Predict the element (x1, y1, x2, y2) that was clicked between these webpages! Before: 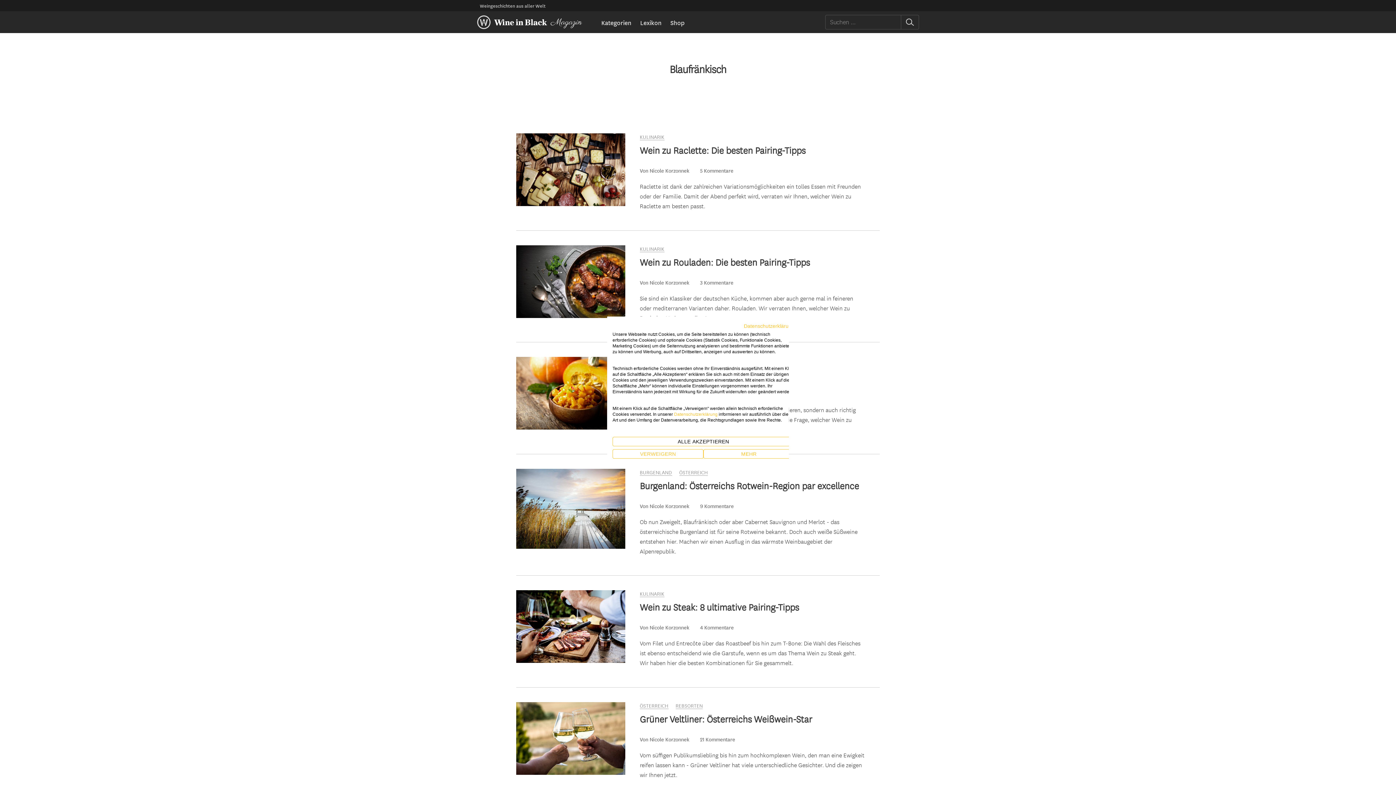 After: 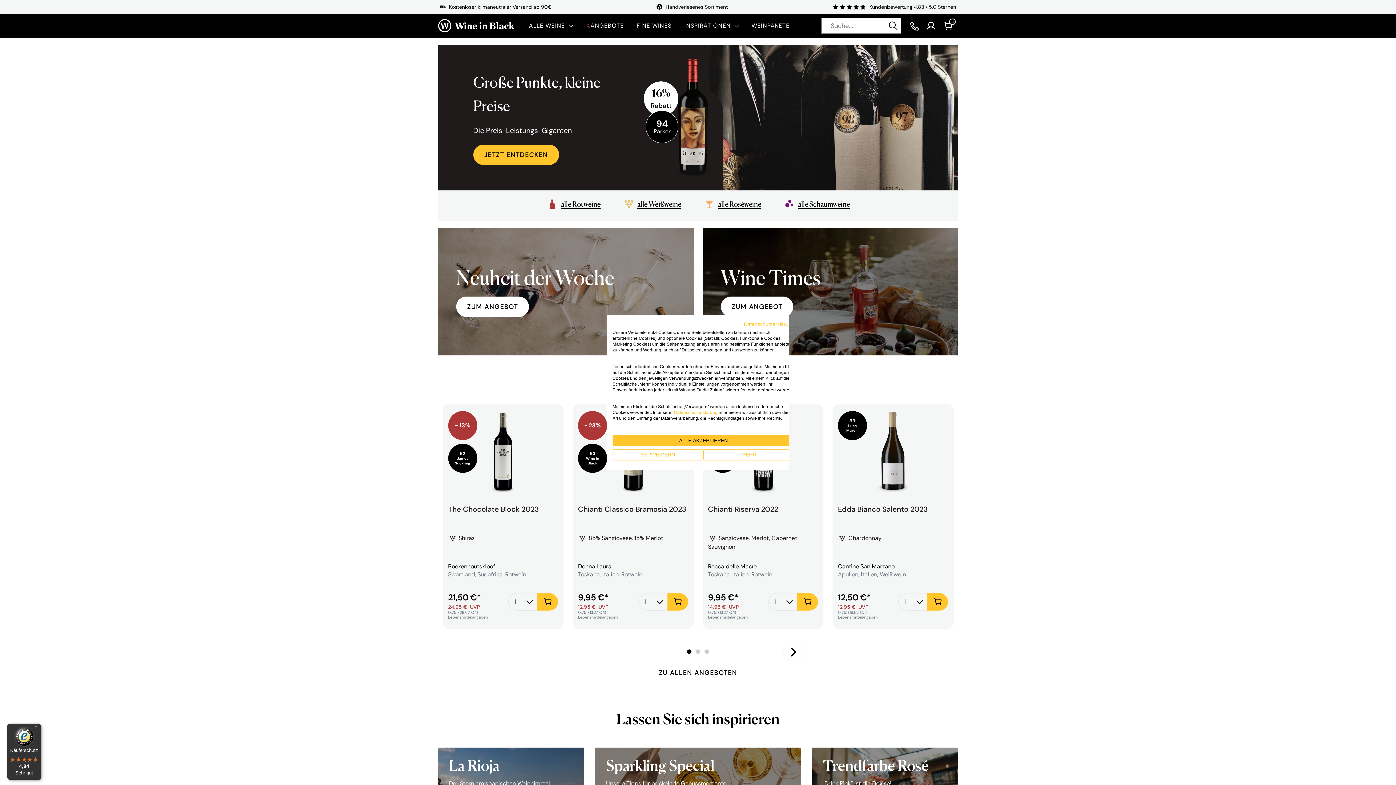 Action: label: Shop bbox: (666, 14, 689, 30)